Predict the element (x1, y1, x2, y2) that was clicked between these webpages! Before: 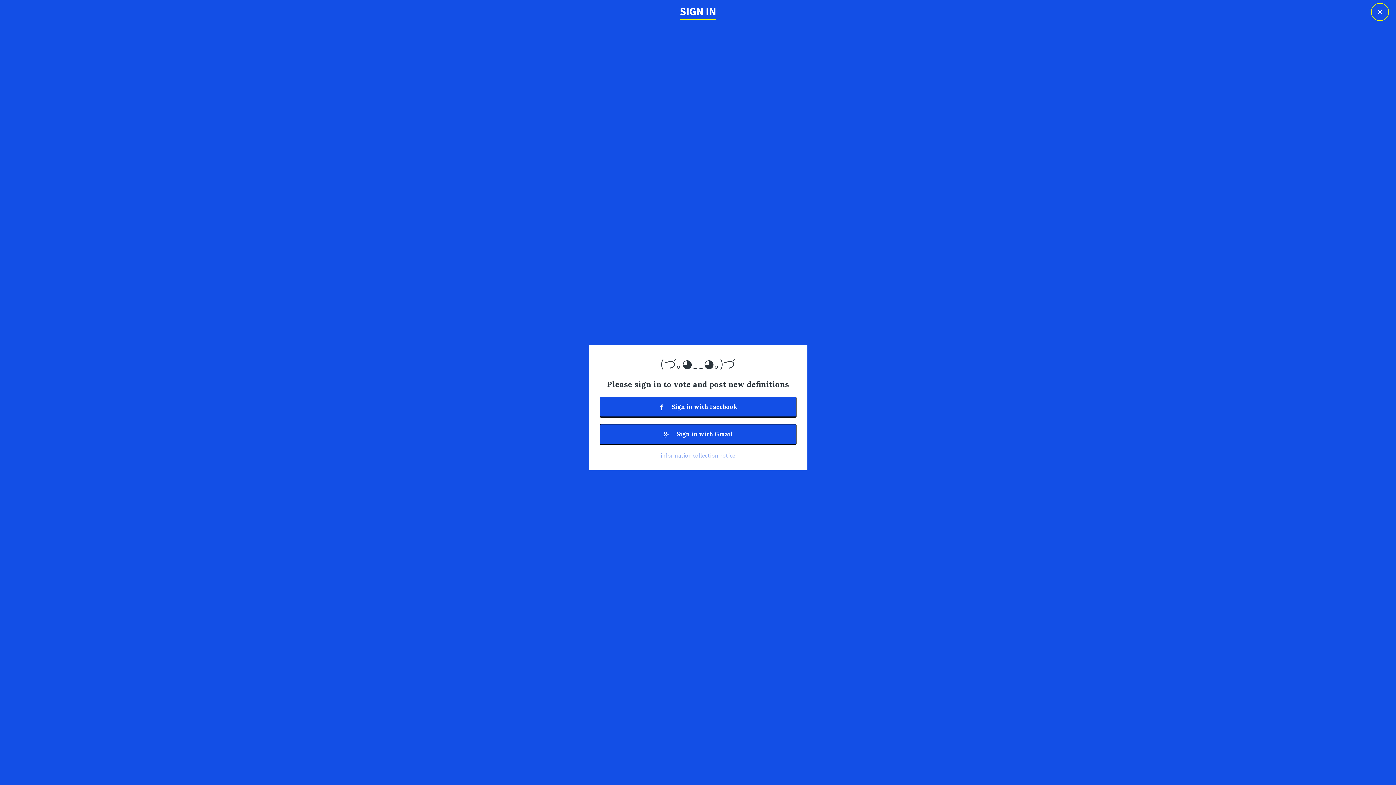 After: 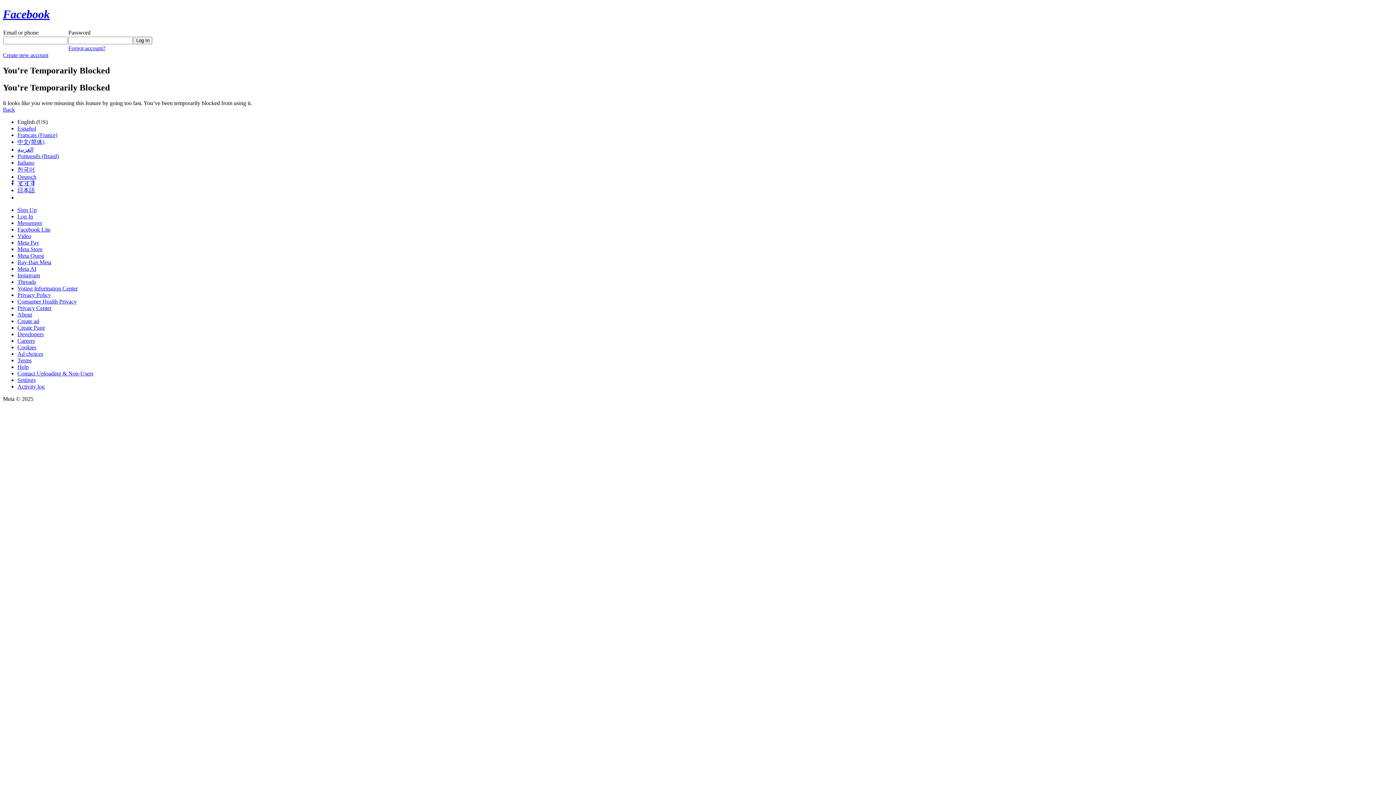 Action: label:  Sign in with Facebook bbox: (599, 396, 796, 416)